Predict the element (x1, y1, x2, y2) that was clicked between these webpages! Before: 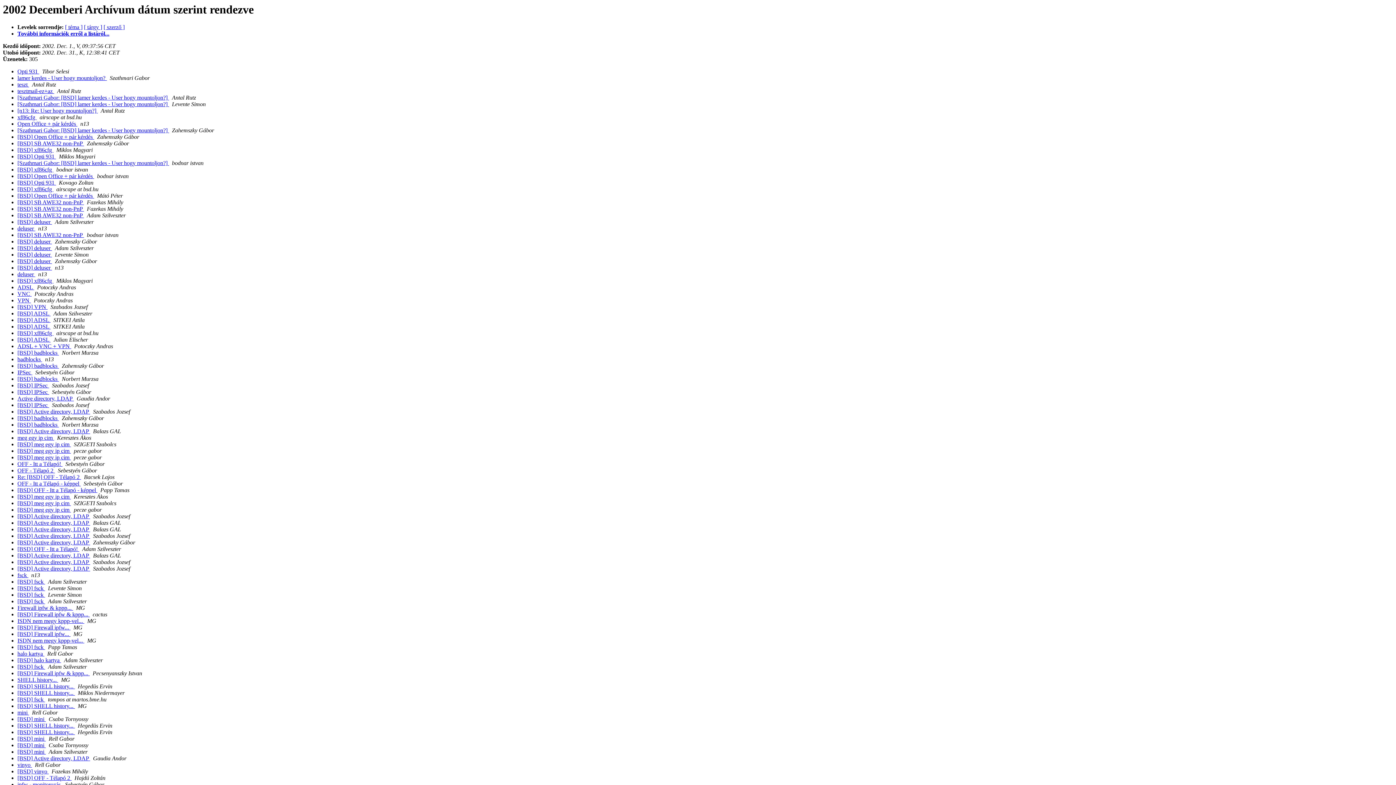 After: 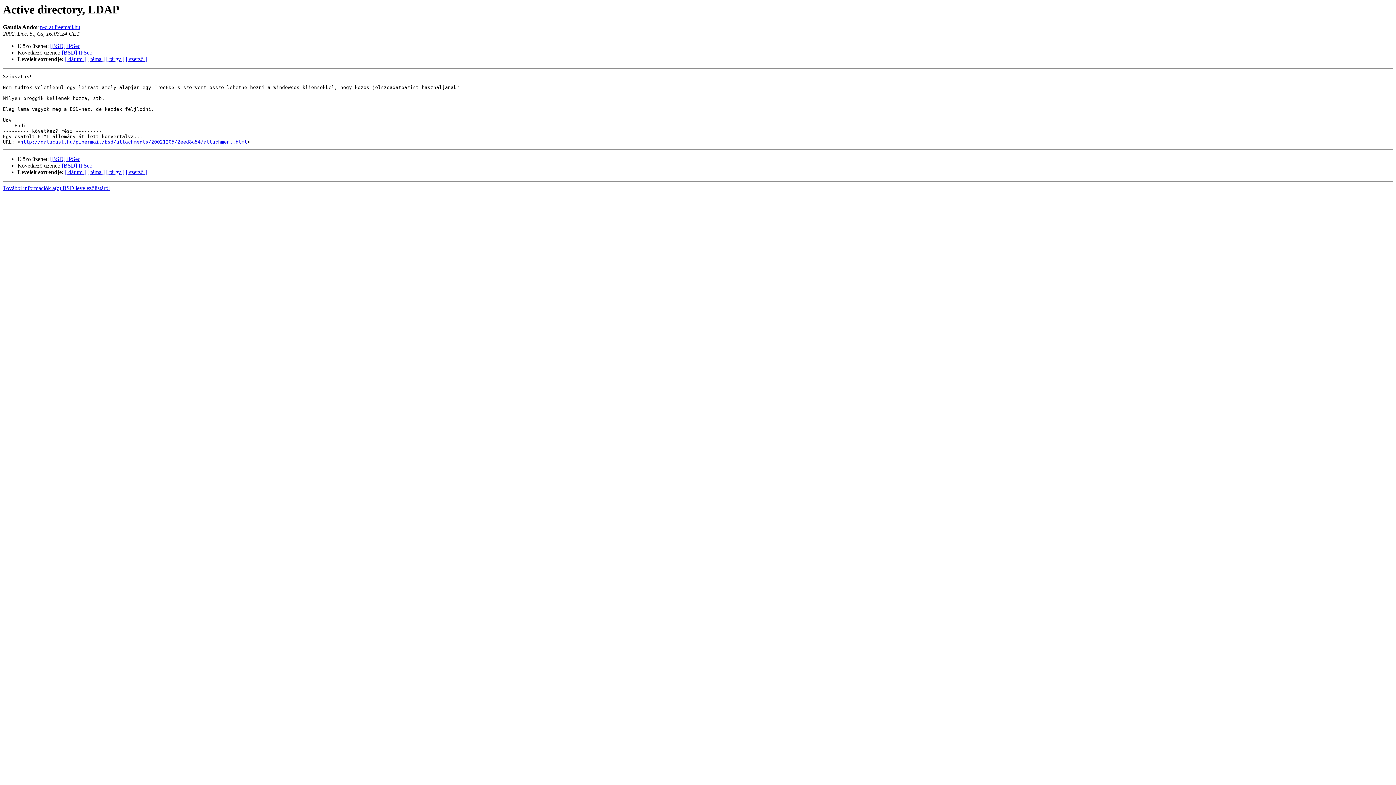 Action: bbox: (17, 395, 73, 401) label: Active directory, LDAP 